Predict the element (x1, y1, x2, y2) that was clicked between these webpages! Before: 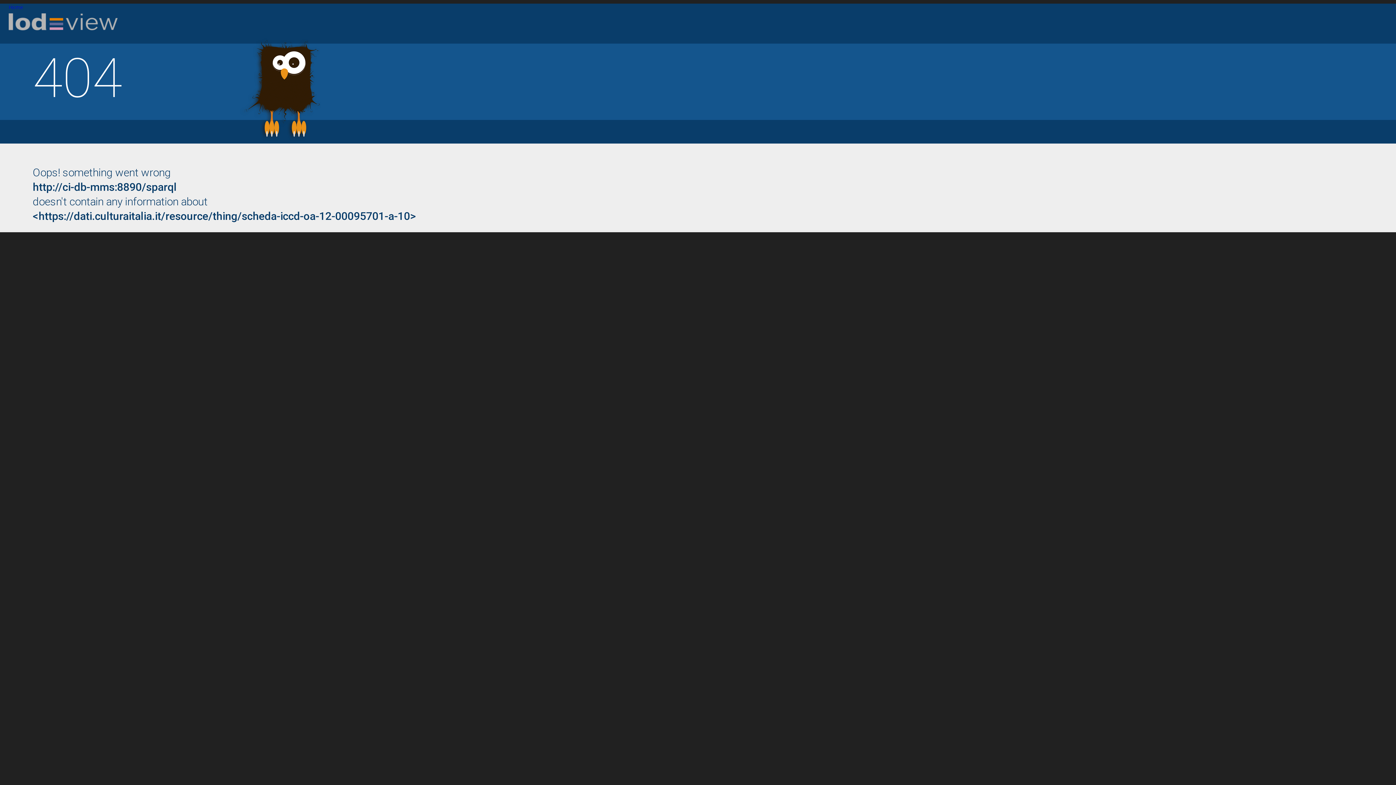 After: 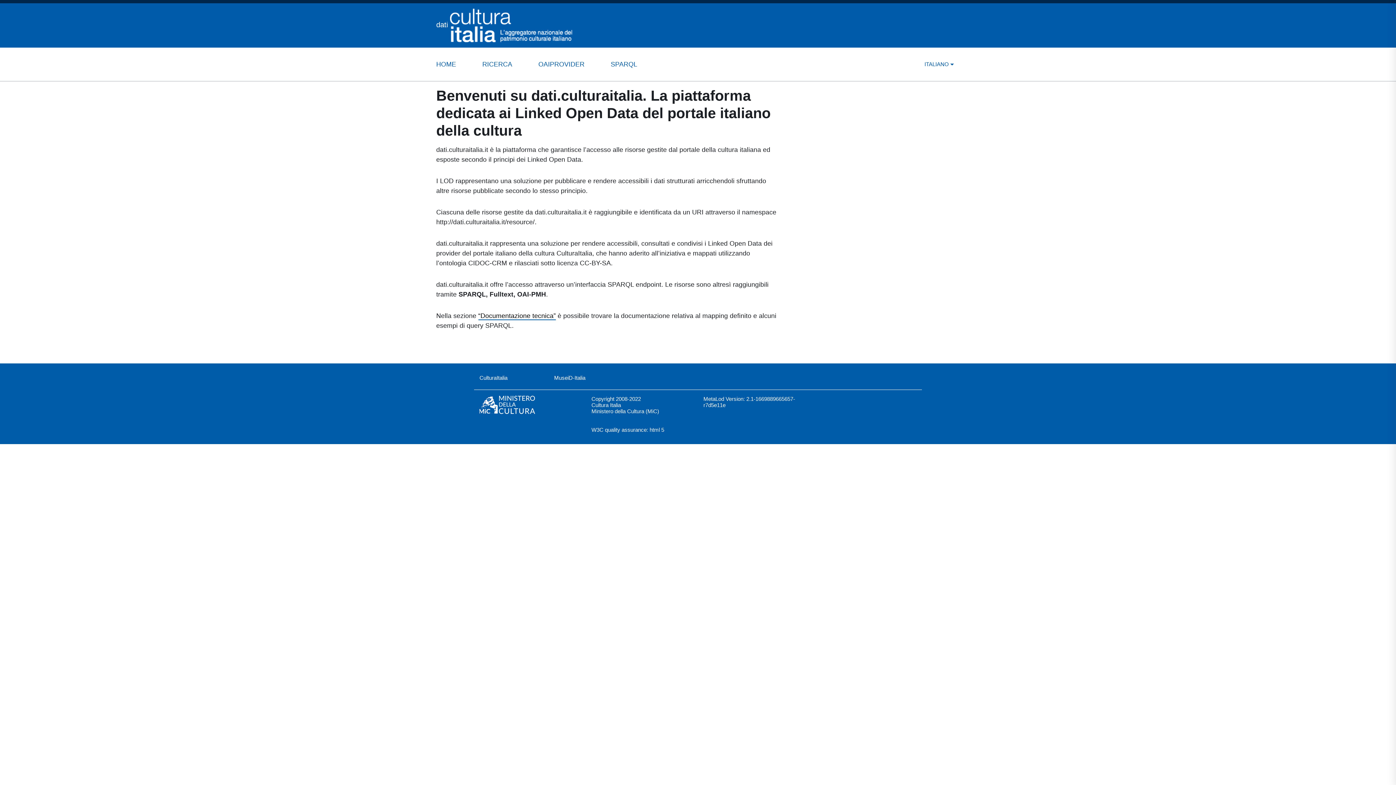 Action: bbox: (8, 3, 1387, 40) label: Home